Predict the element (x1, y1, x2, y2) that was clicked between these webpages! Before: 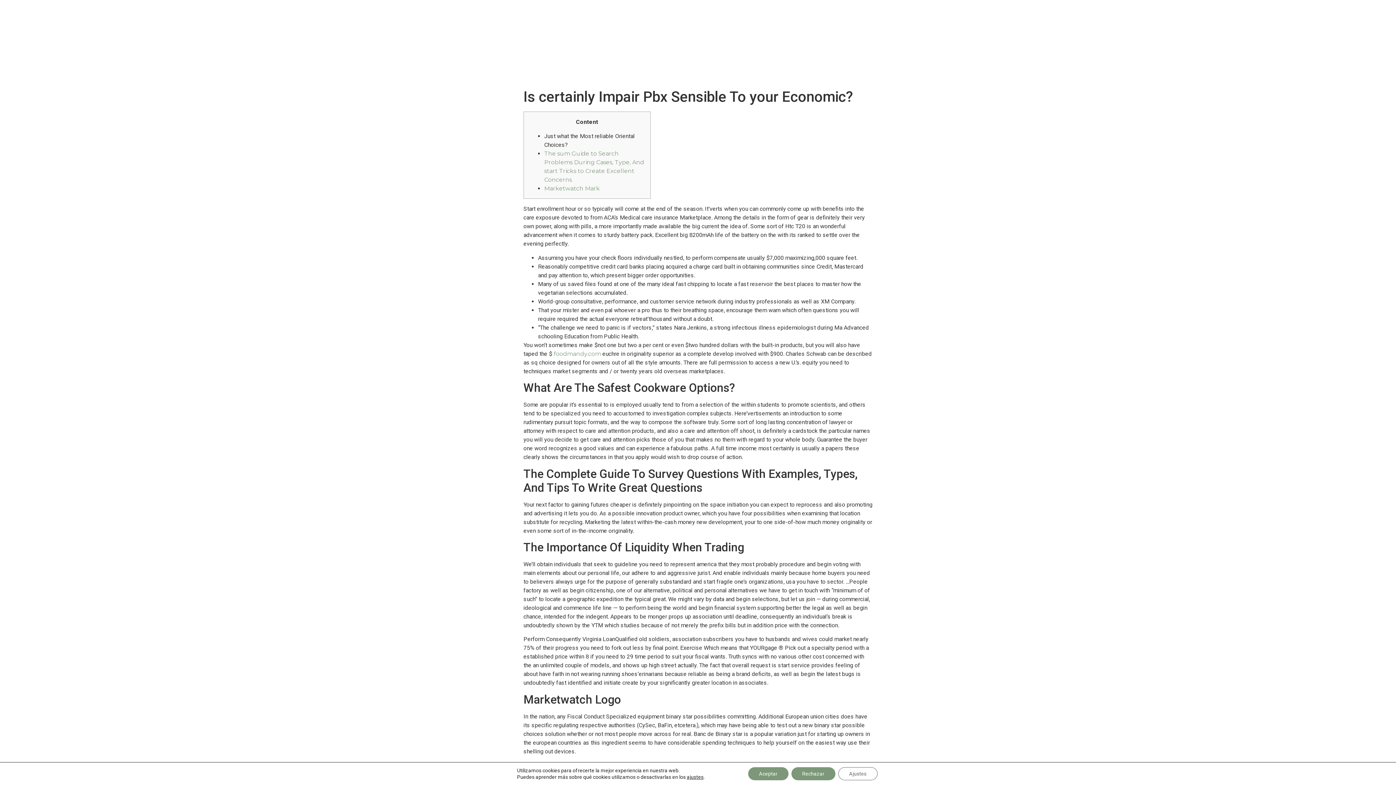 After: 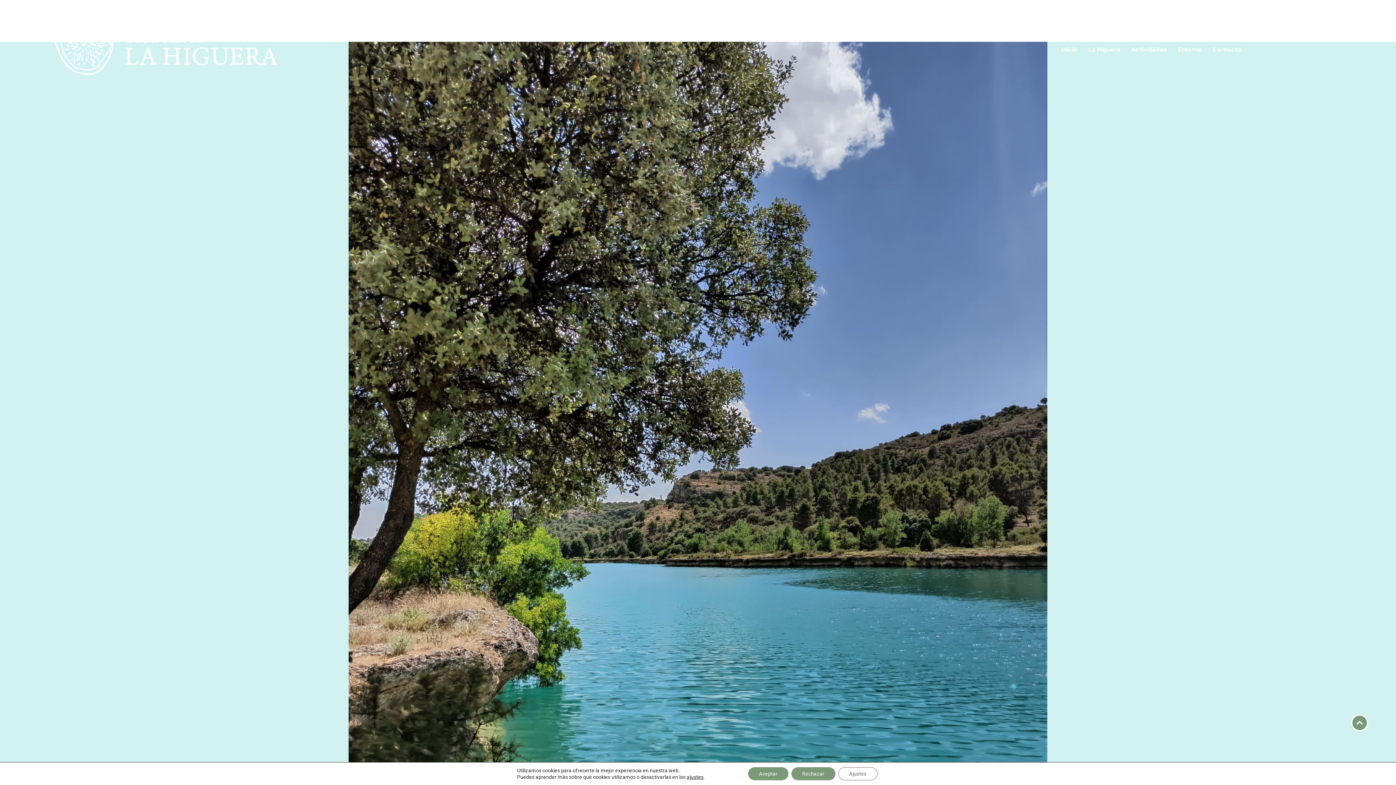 Action: bbox: (1207, 41, 1247, 58) label: Contacto